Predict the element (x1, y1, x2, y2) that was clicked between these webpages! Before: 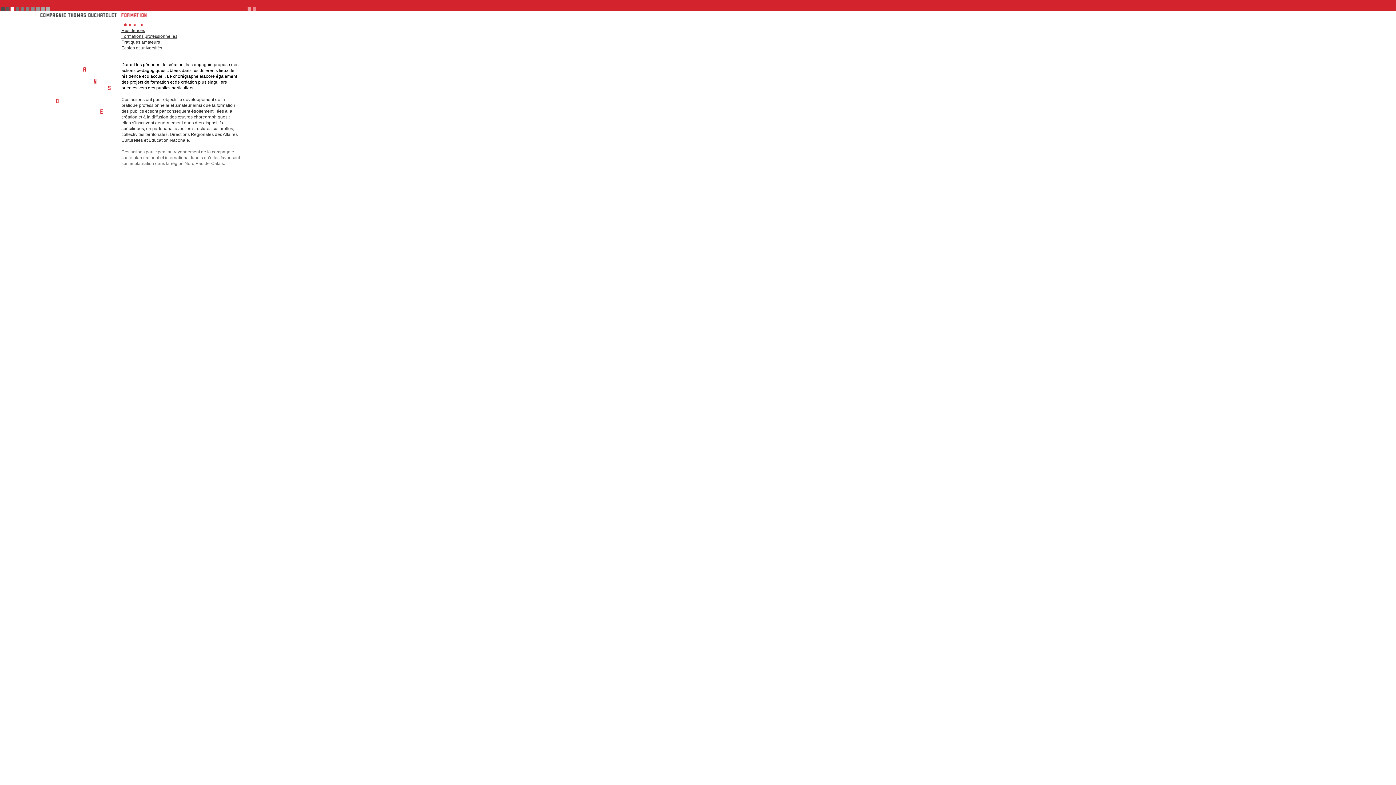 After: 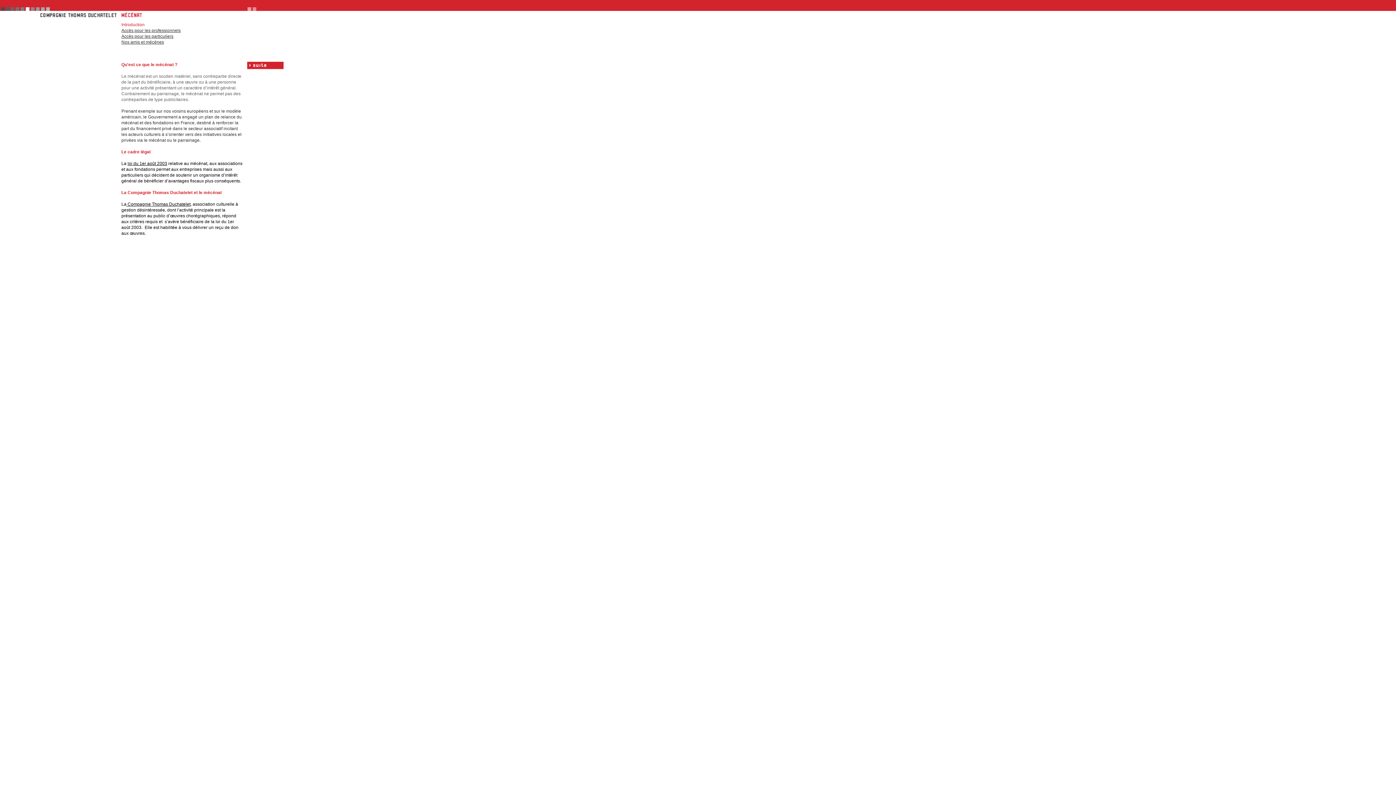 Action: bbox: (25, 5, 29, 12)